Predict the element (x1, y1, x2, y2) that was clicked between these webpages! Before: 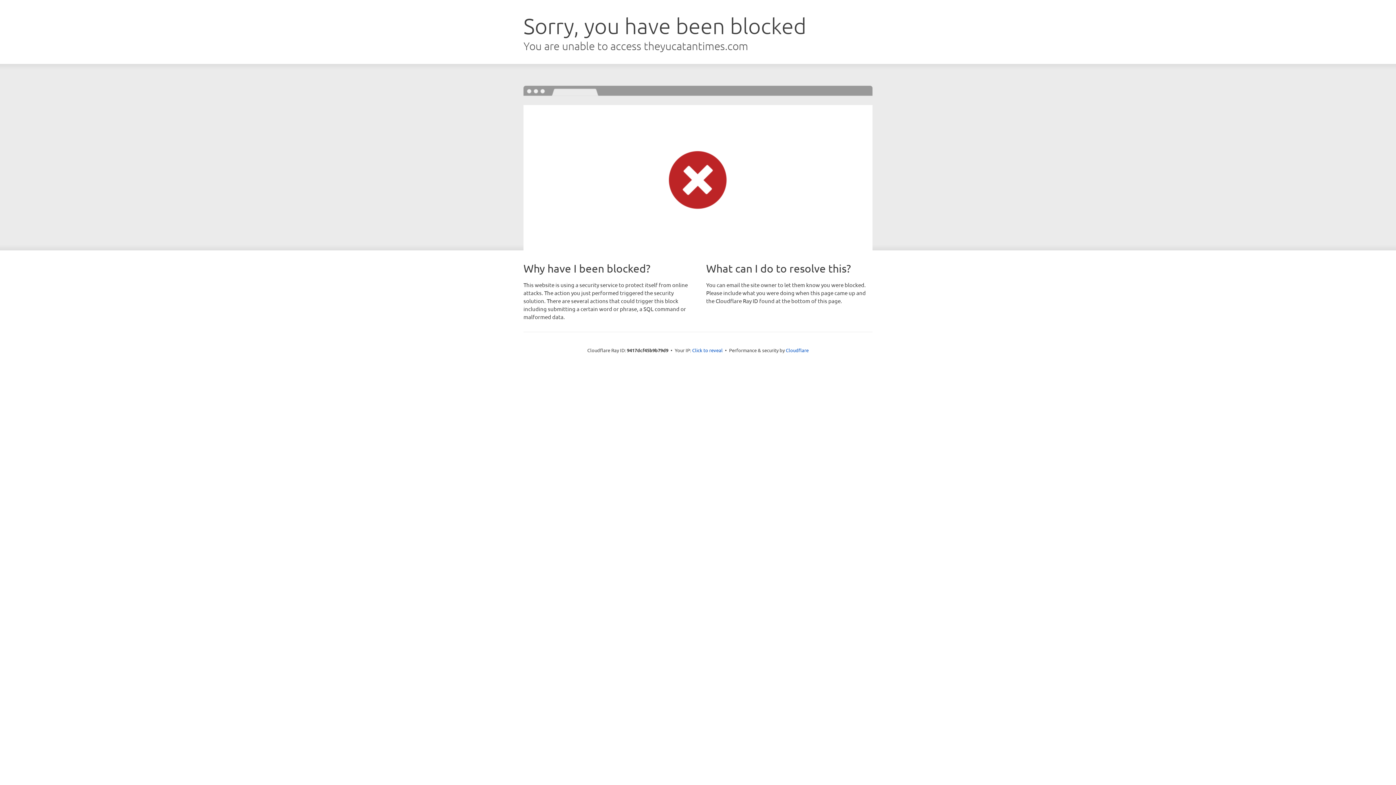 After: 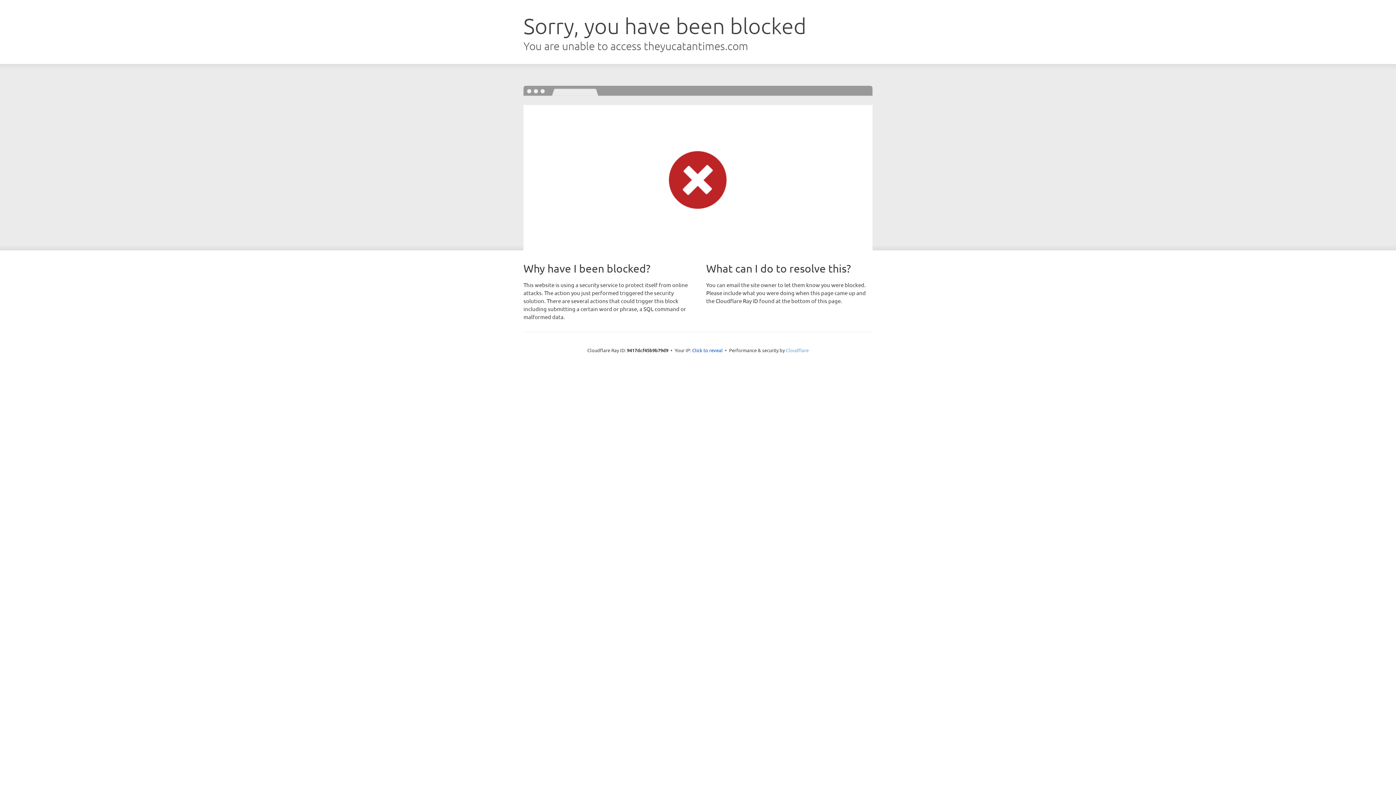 Action: bbox: (786, 347, 808, 353) label: Cloudflare